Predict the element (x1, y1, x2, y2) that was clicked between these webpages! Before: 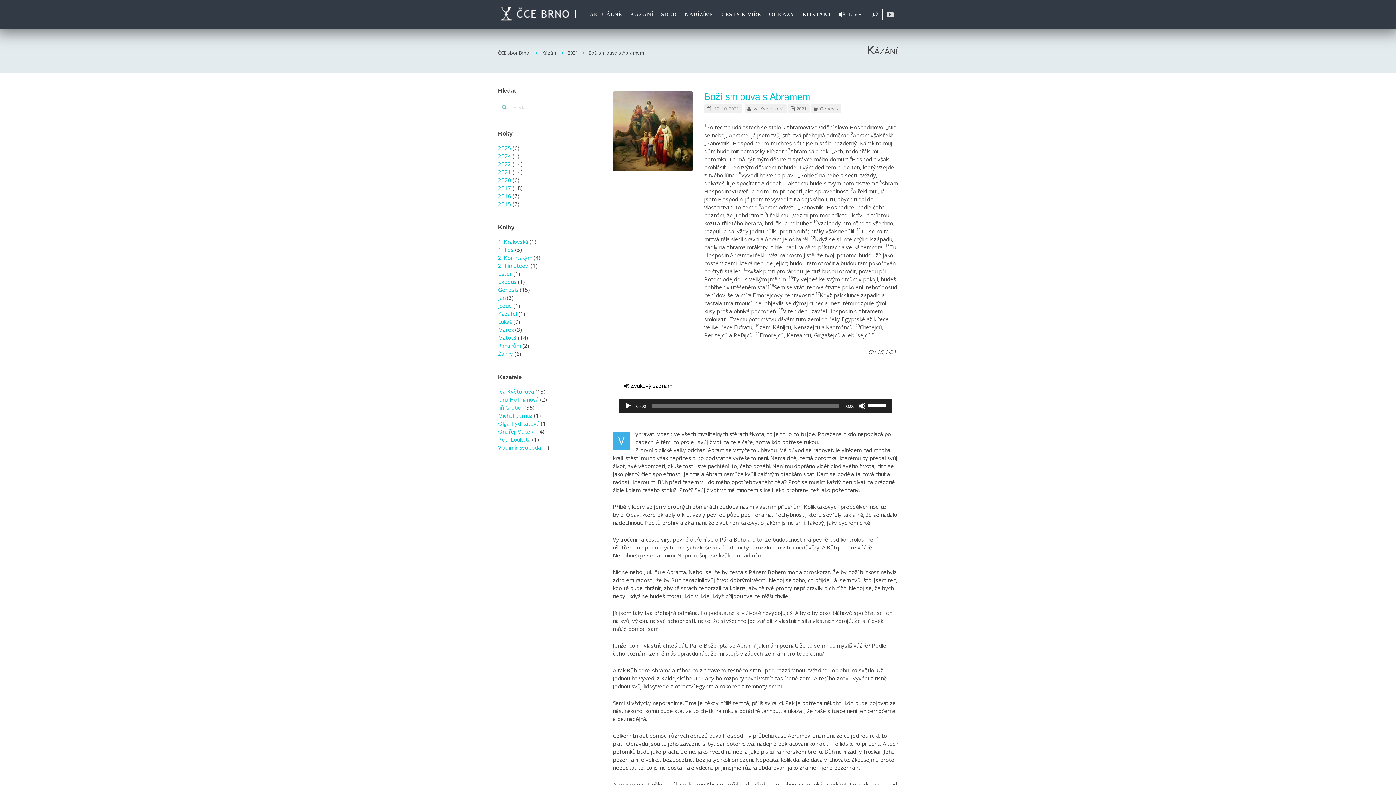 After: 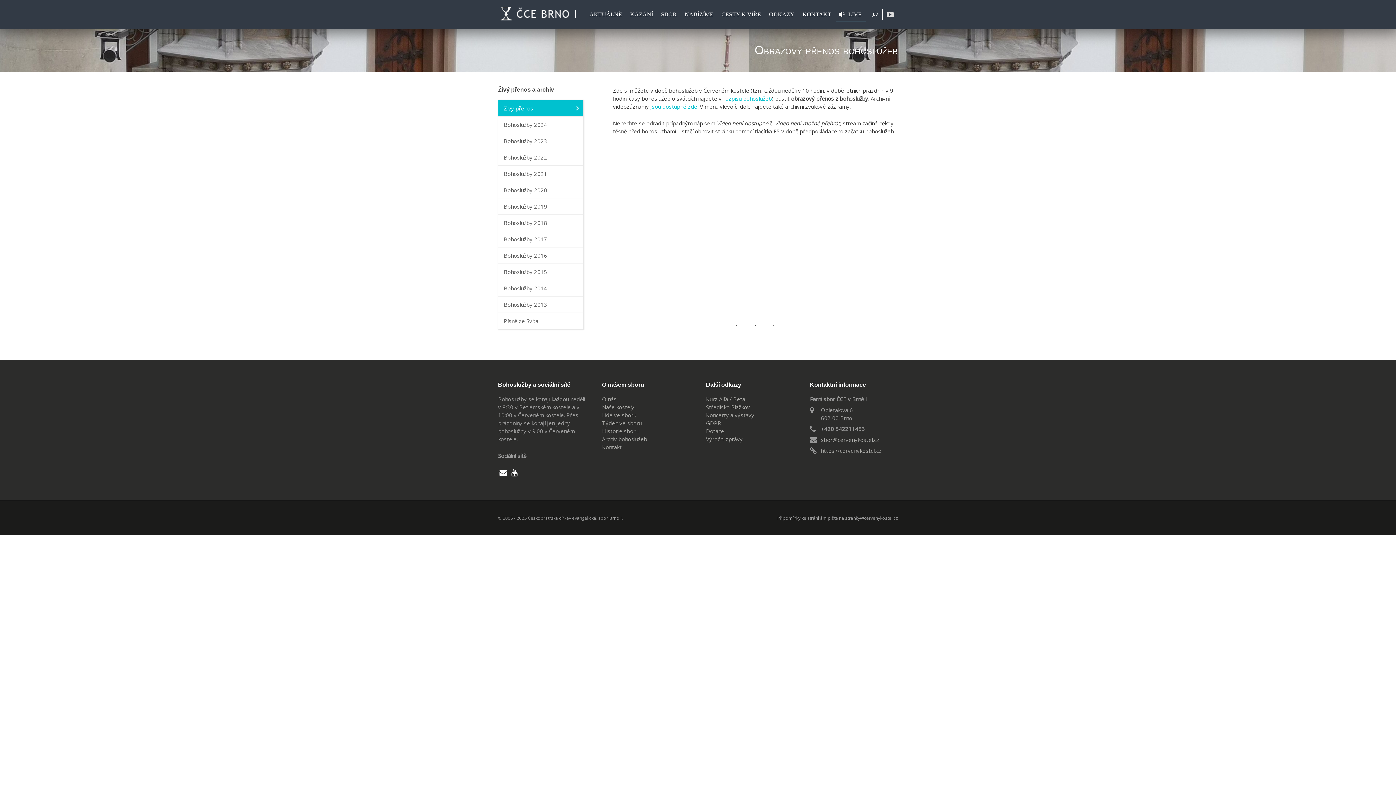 Action: label: LIVE bbox: (835, 0, 866, 29)